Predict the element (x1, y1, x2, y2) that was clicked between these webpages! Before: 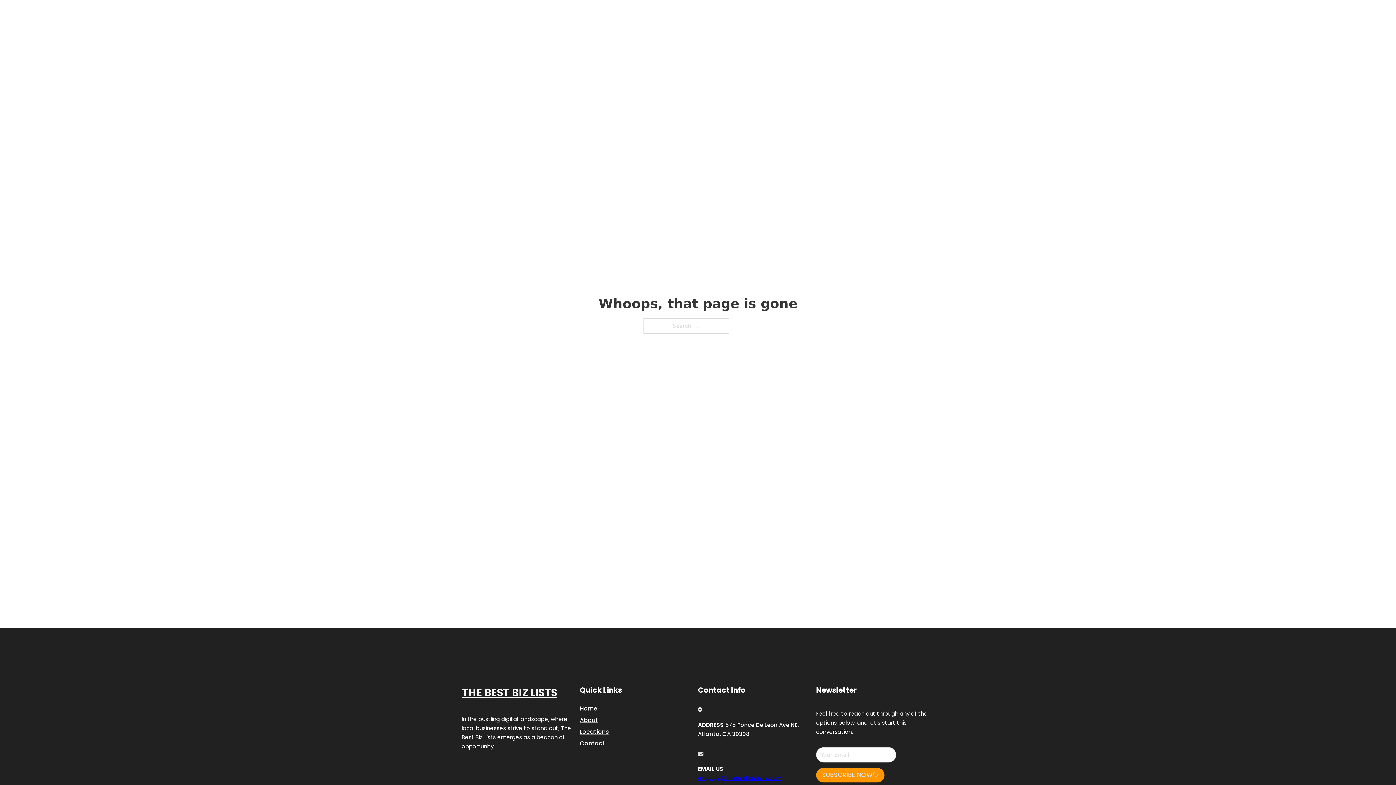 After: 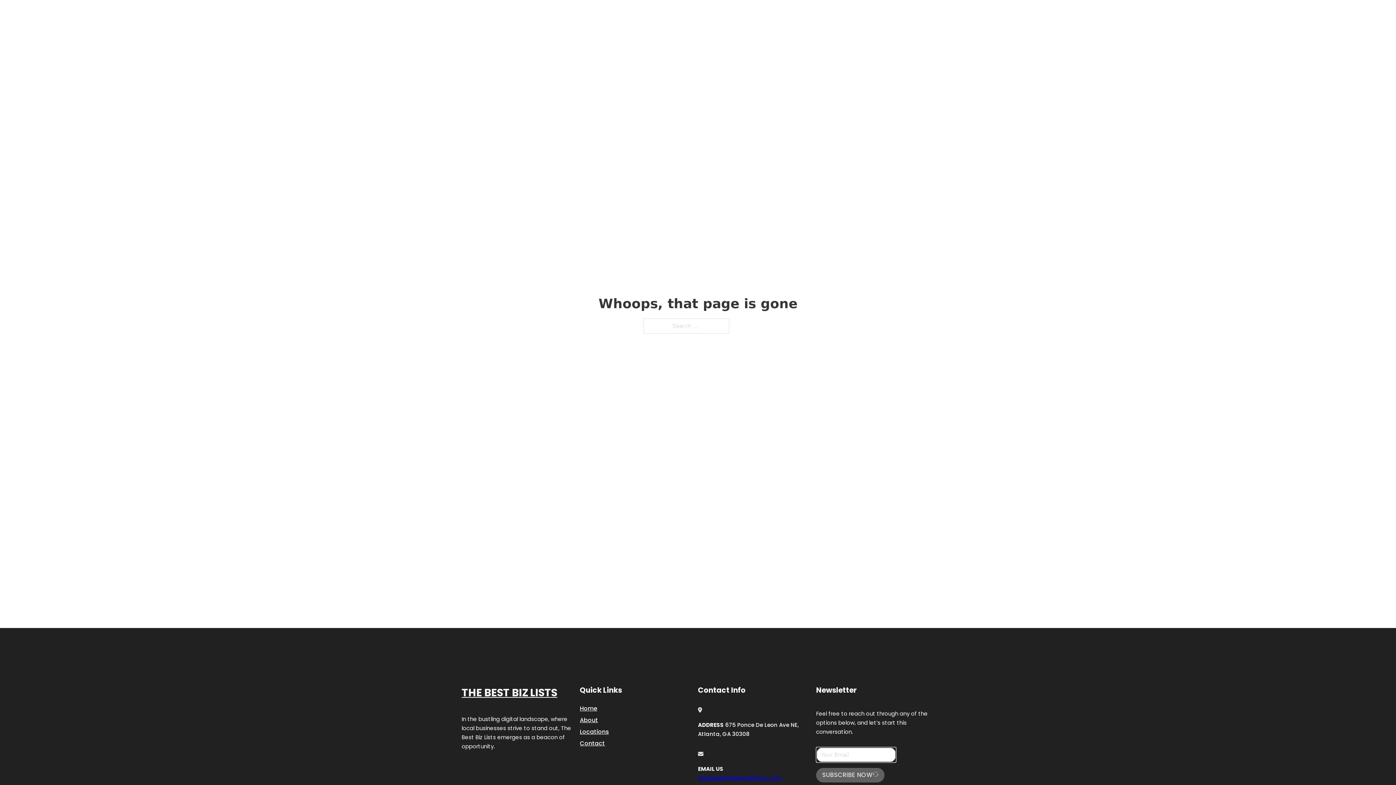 Action: bbox: (816, 768, 884, 782) label: SUBSCRIBE NOW